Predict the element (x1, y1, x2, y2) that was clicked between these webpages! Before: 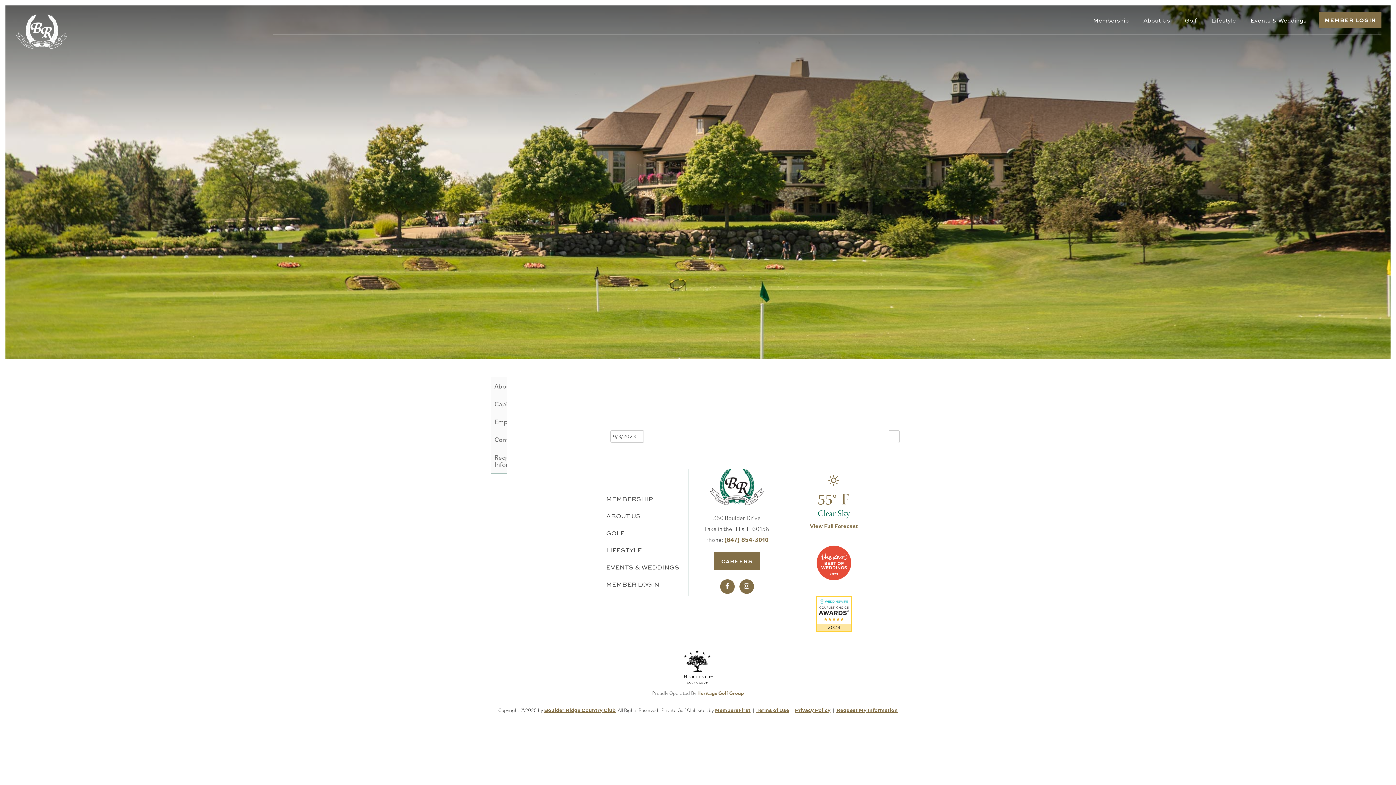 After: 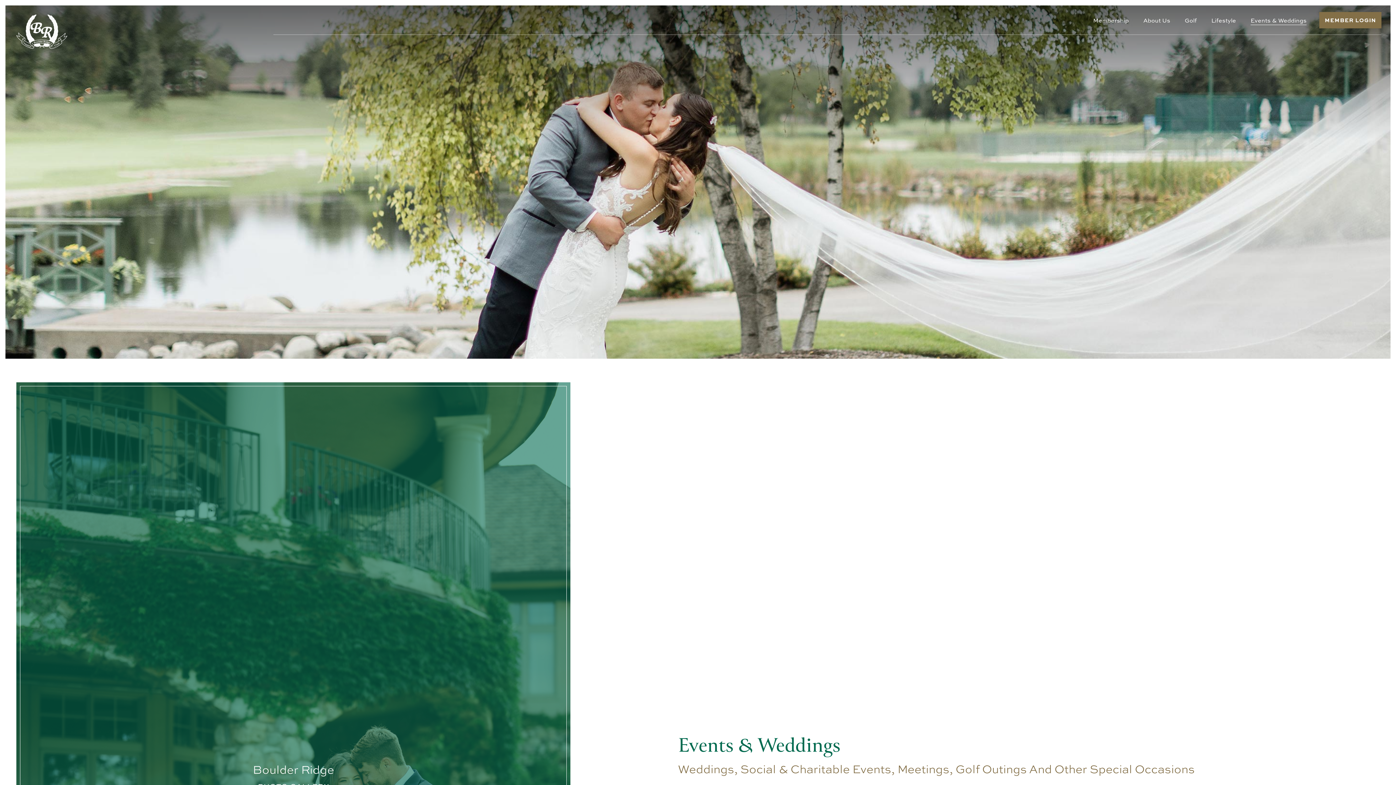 Action: label: Events & Weddings bbox: (1250, 10, 1306, 29)